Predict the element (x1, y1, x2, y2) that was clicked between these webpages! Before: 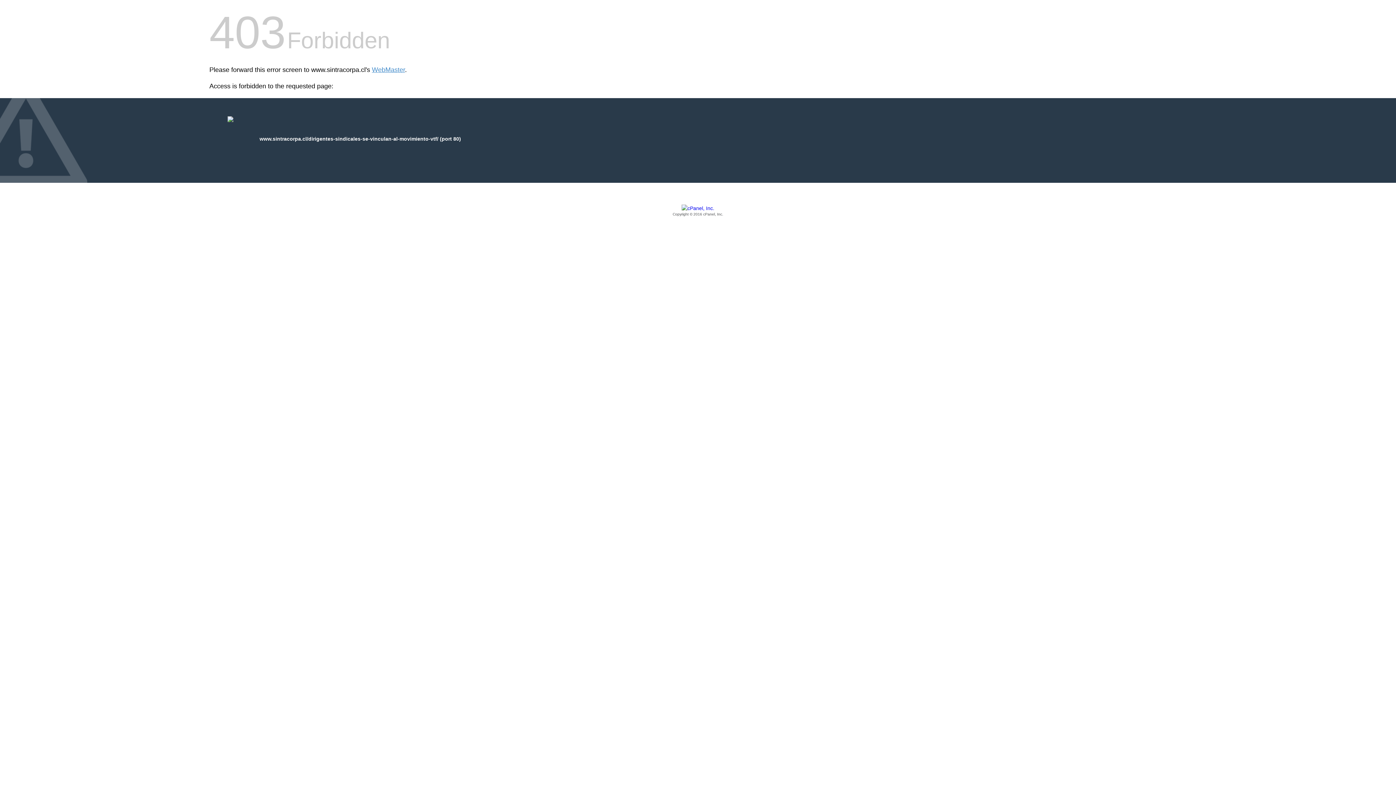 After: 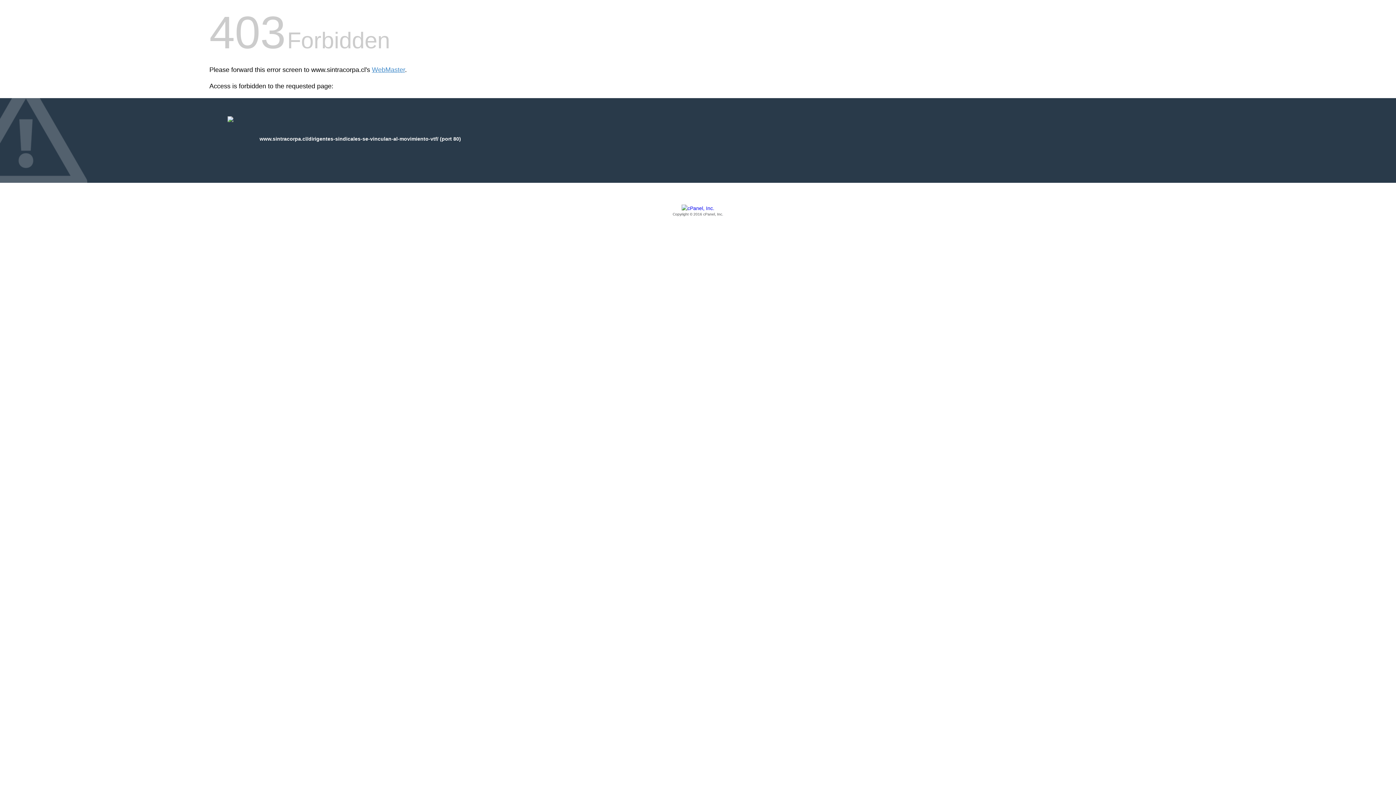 Action: label: Copyright © 2016 cPanel, Inc. bbox: (209, 205, 1186, 217)